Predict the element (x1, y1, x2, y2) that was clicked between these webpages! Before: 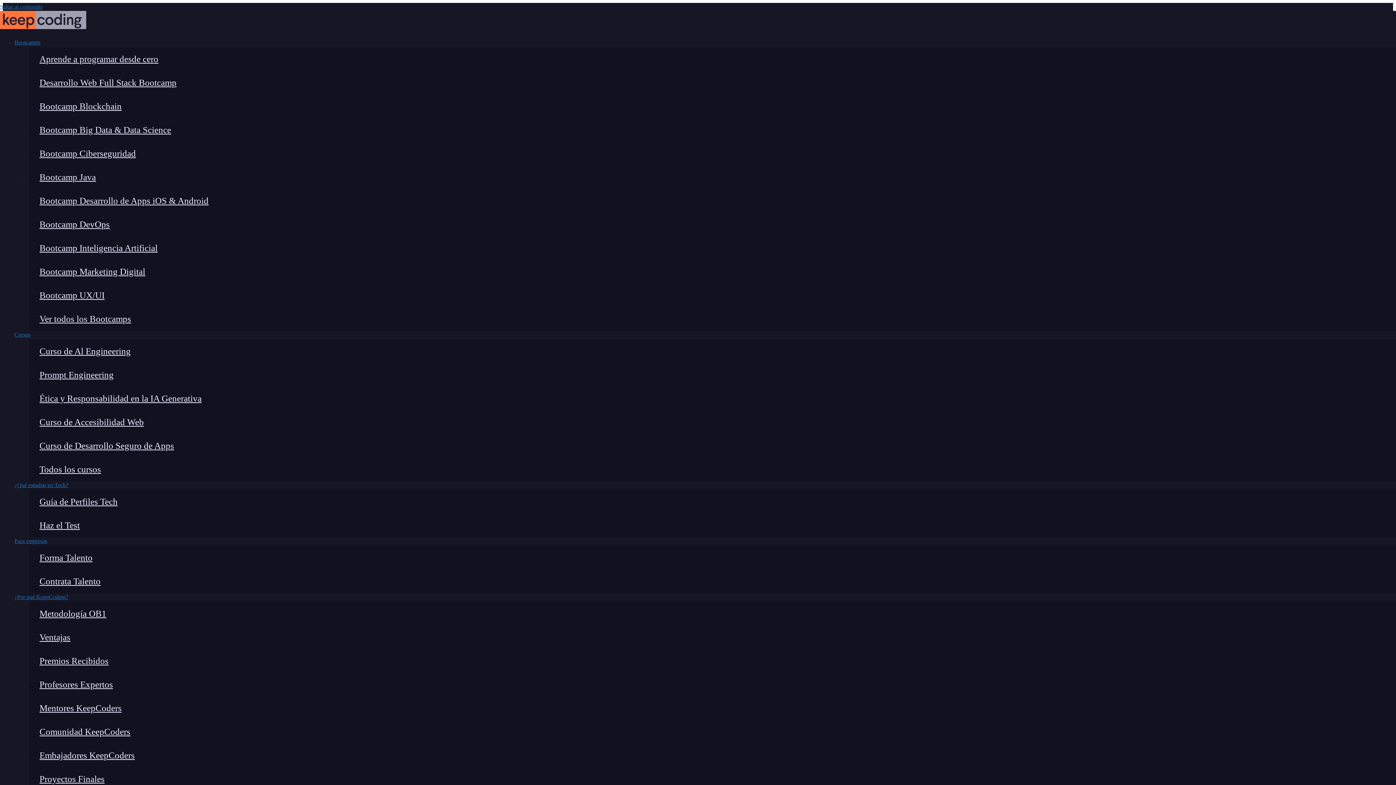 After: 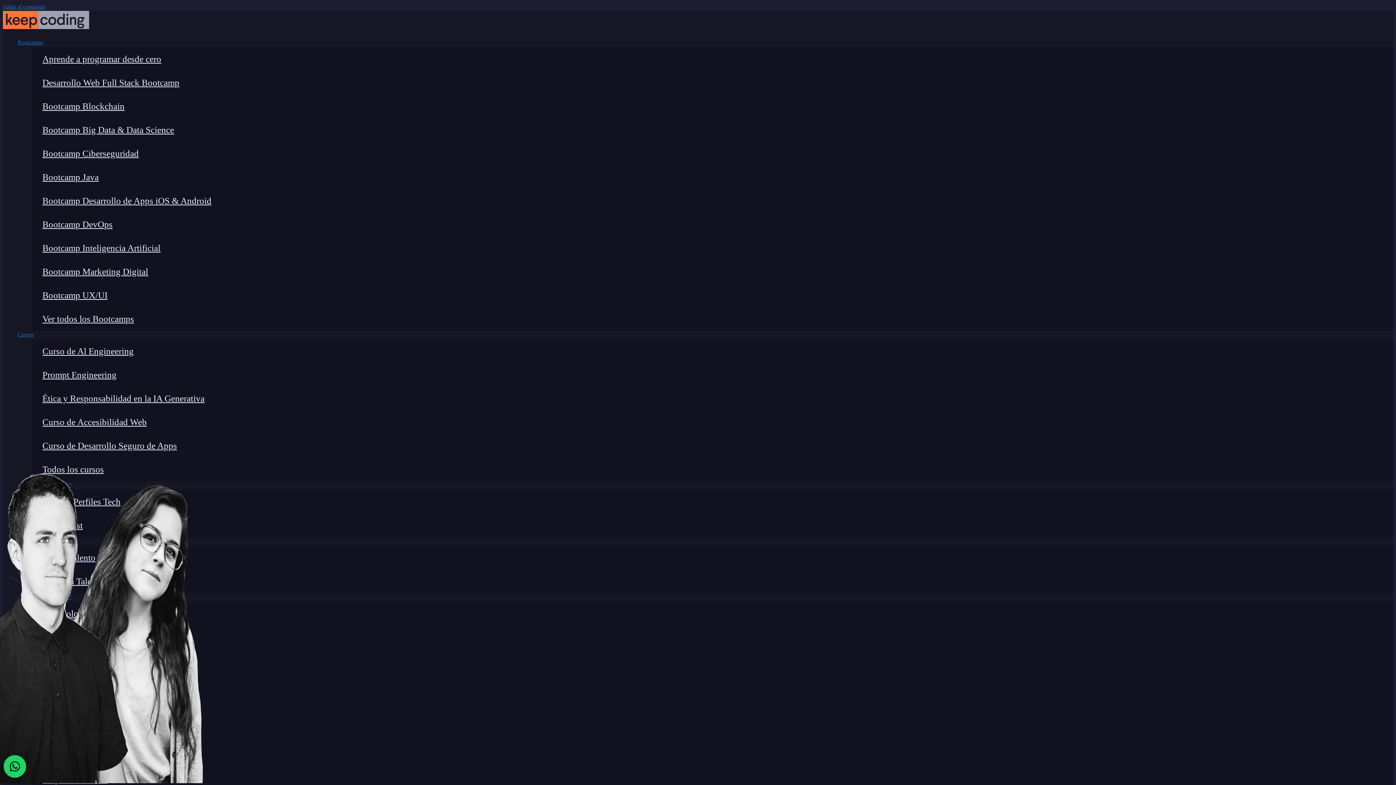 Action: bbox: (29, 47, 1396, 70) label: Aprende a programar desde cero